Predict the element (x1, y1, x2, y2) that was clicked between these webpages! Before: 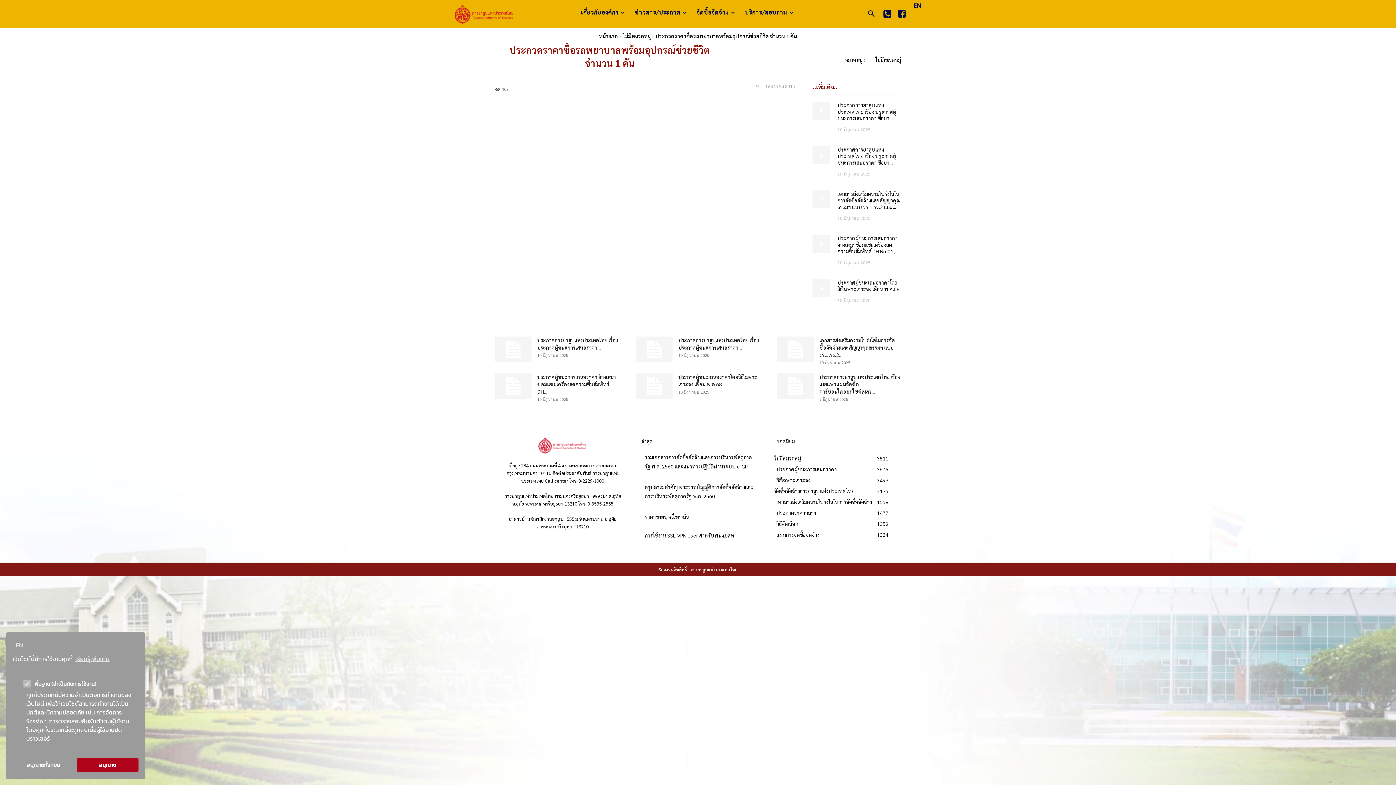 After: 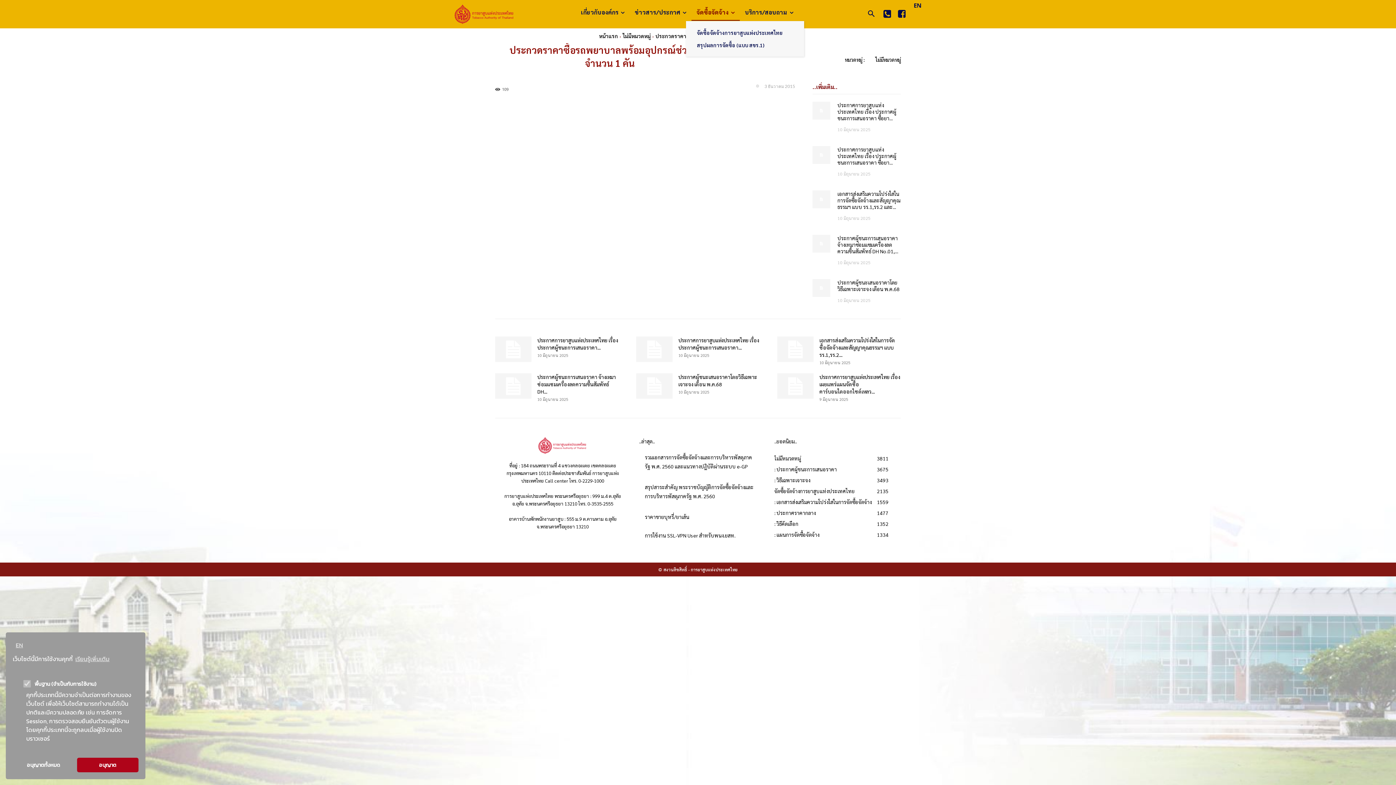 Action: bbox: (691, 3, 740, 21) label: จัดซื้อจัดจ้าง